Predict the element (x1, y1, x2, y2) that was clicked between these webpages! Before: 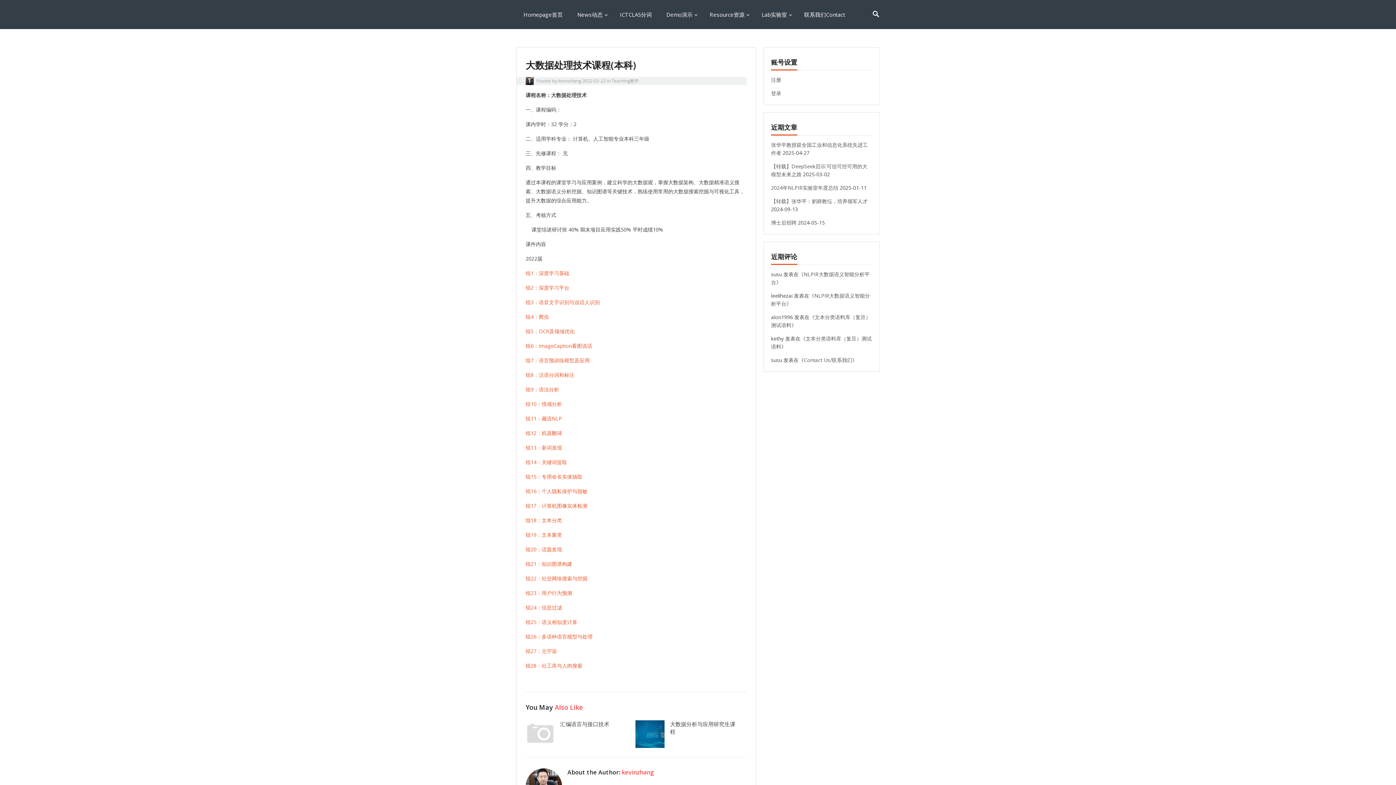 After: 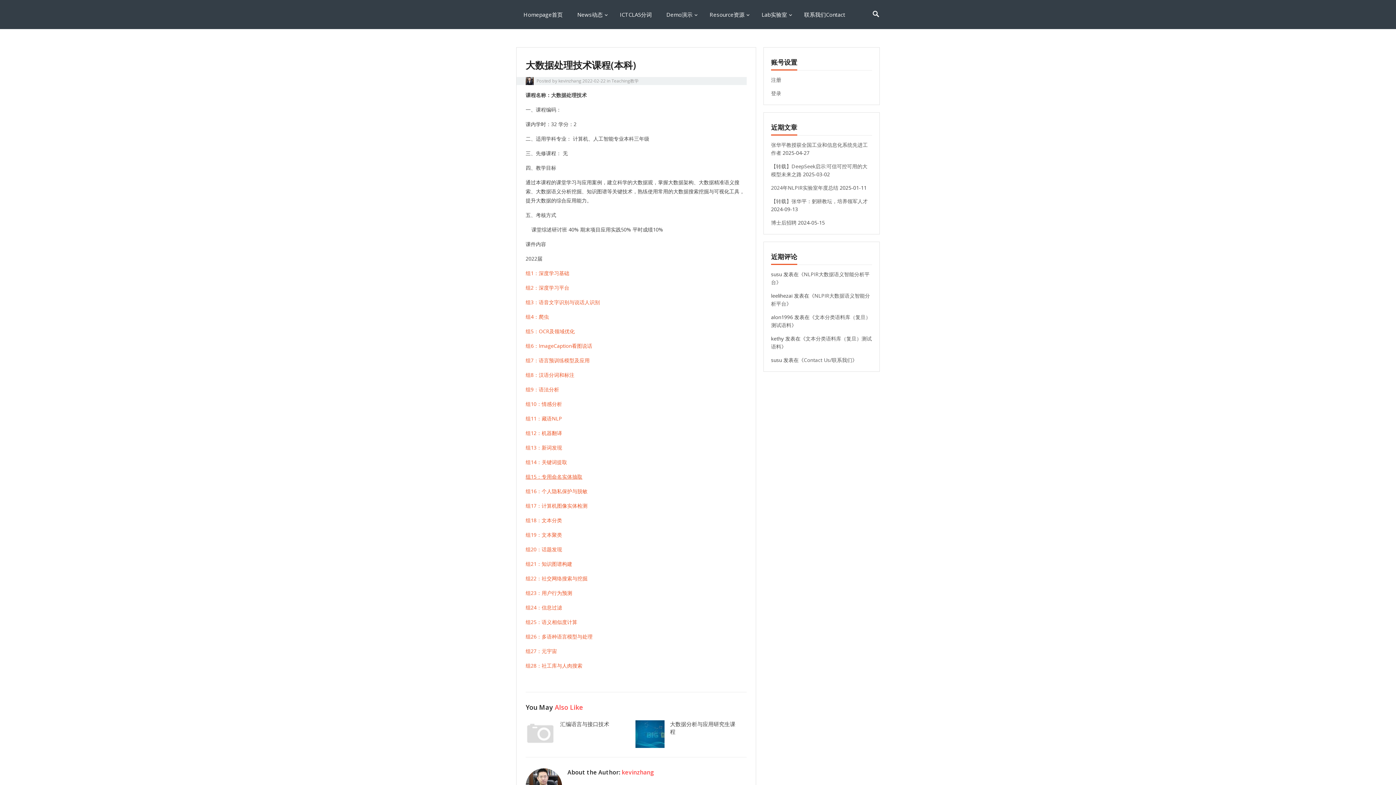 Action: label: 组15：专用命名实体抽取 bbox: (525, 473, 582, 480)